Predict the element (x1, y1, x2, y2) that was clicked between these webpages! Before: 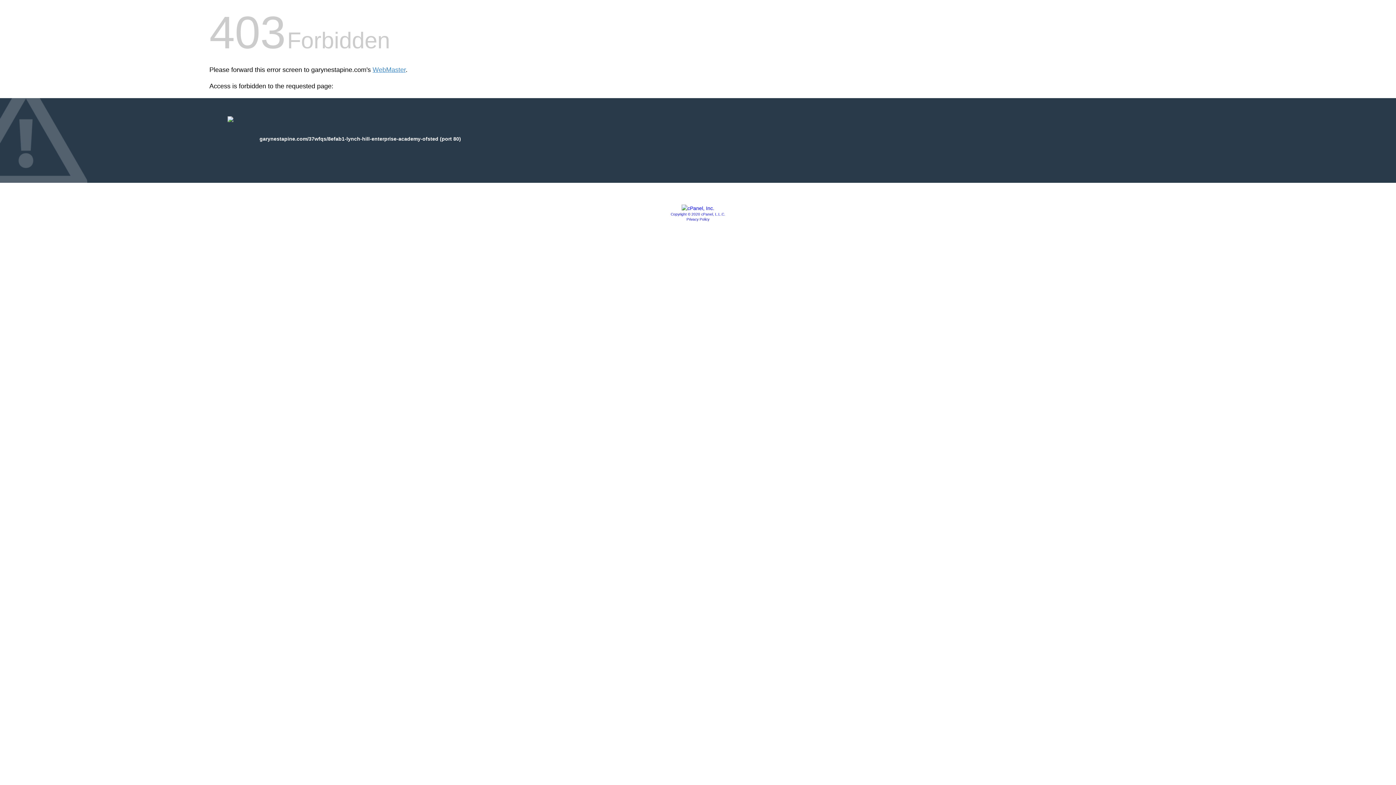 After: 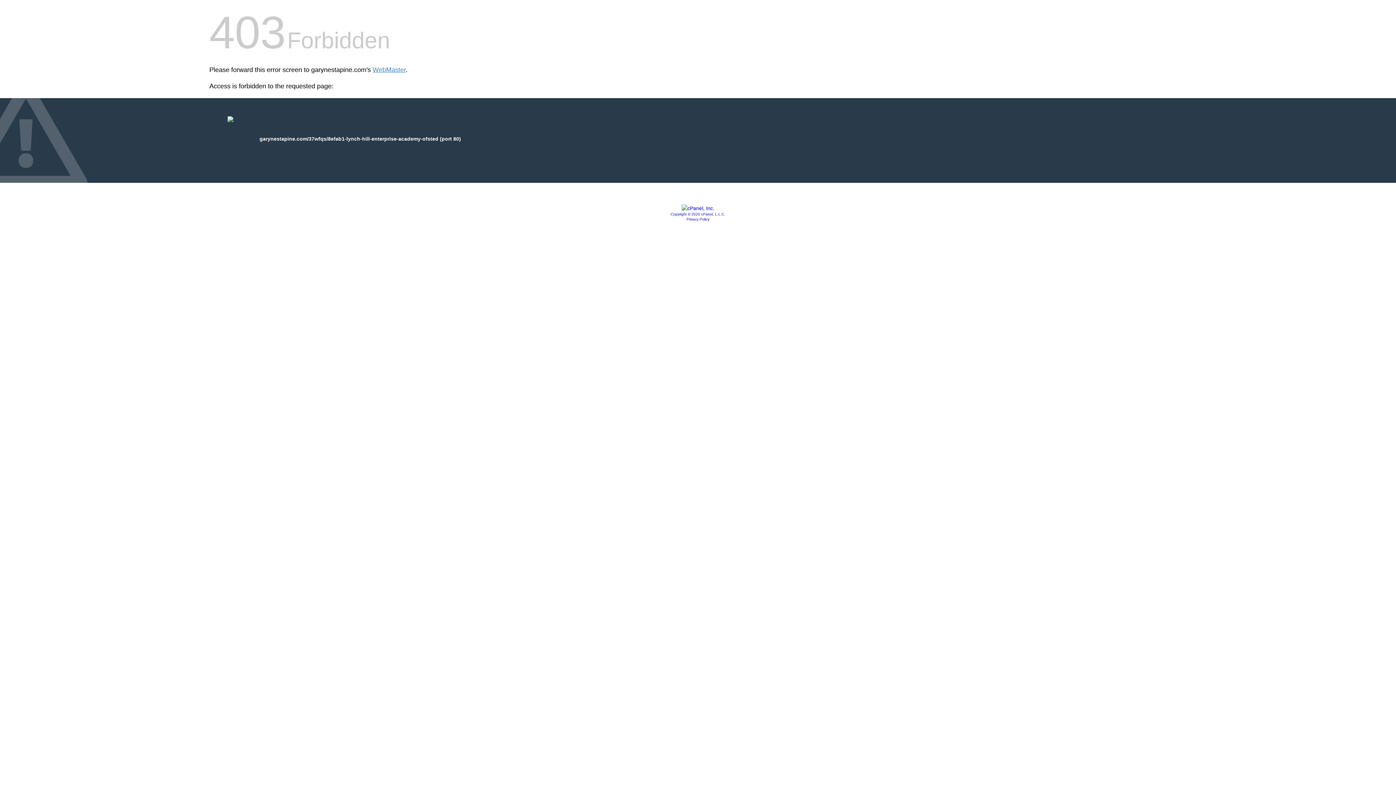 Action: label: Copyright © 2020 cPanel, L.L.C. bbox: (670, 212, 725, 216)